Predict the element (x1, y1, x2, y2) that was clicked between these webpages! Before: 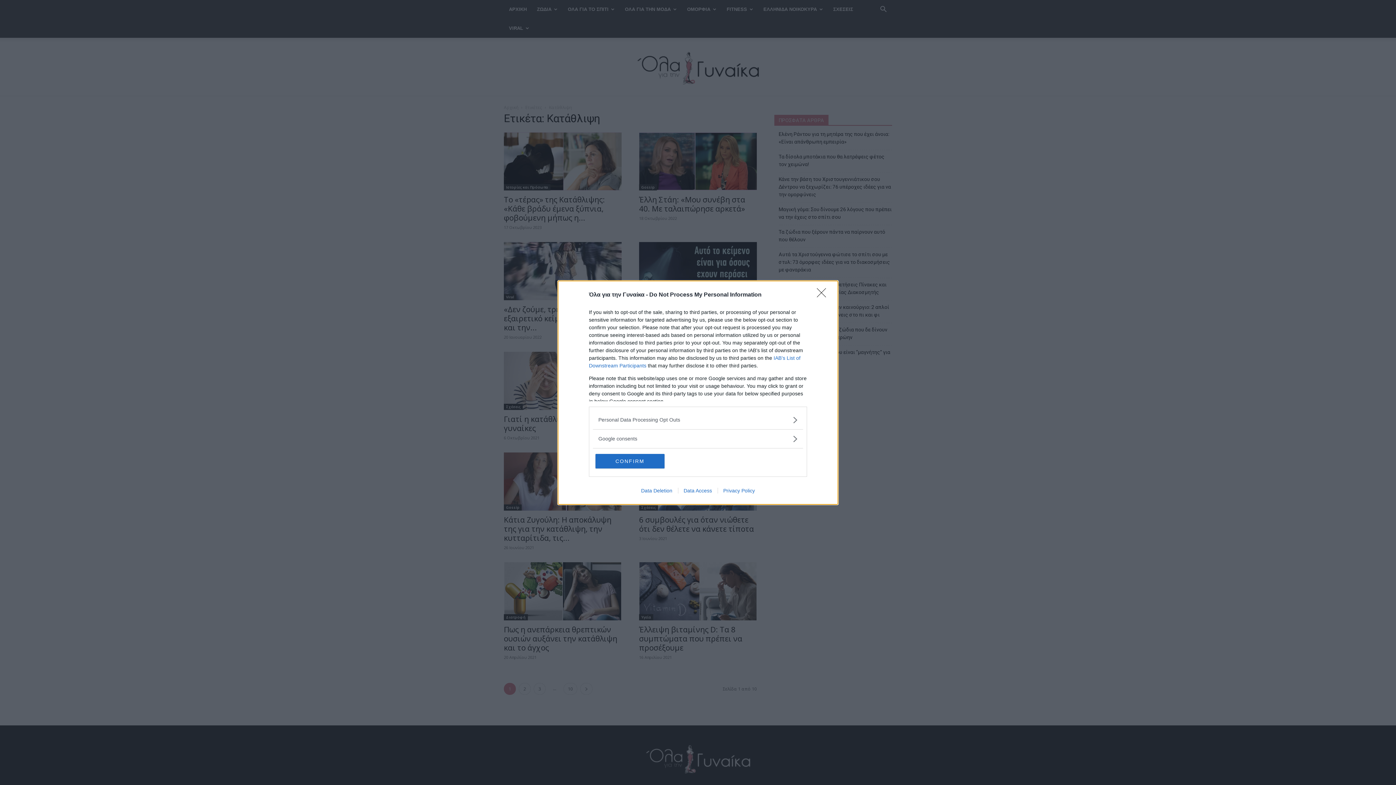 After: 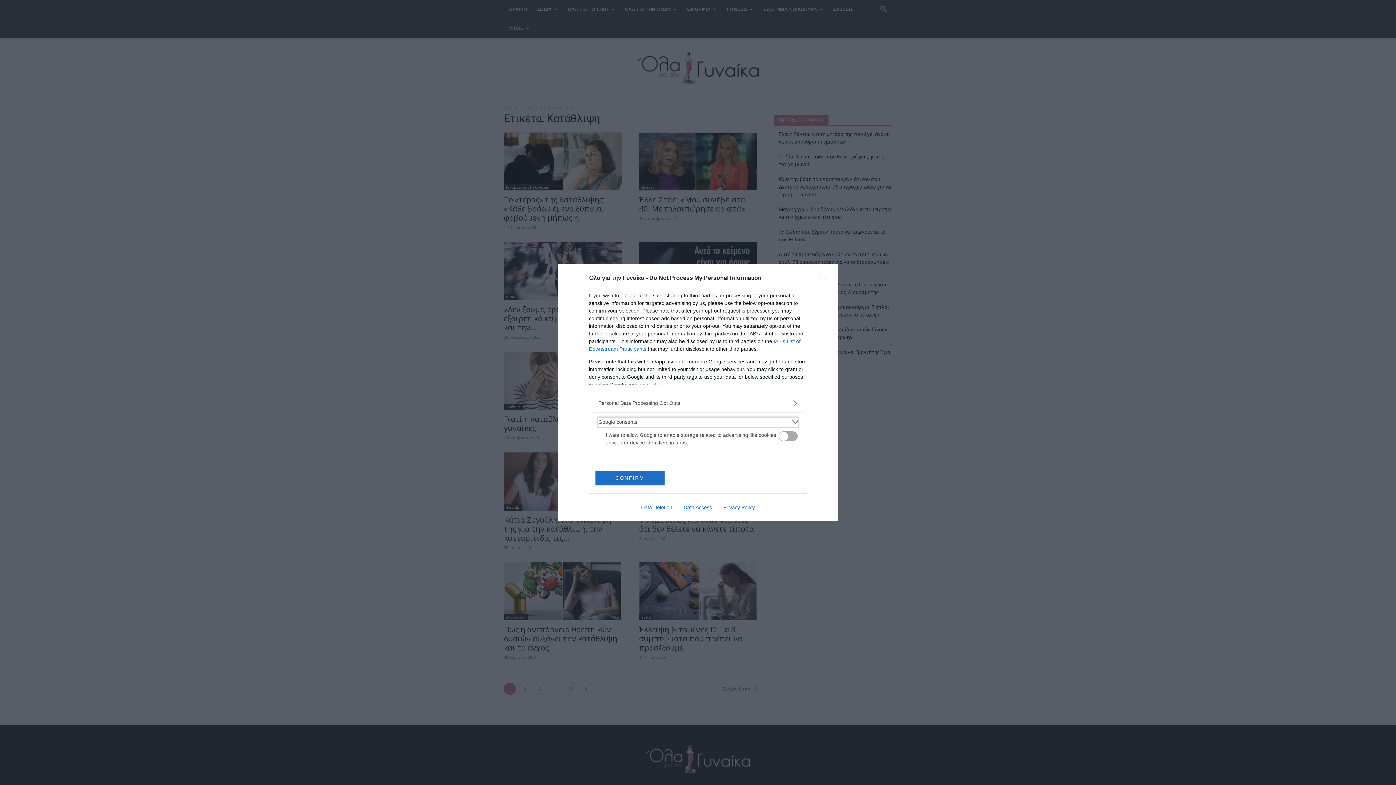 Action: label: Google consents bbox: (598, 435, 797, 442)